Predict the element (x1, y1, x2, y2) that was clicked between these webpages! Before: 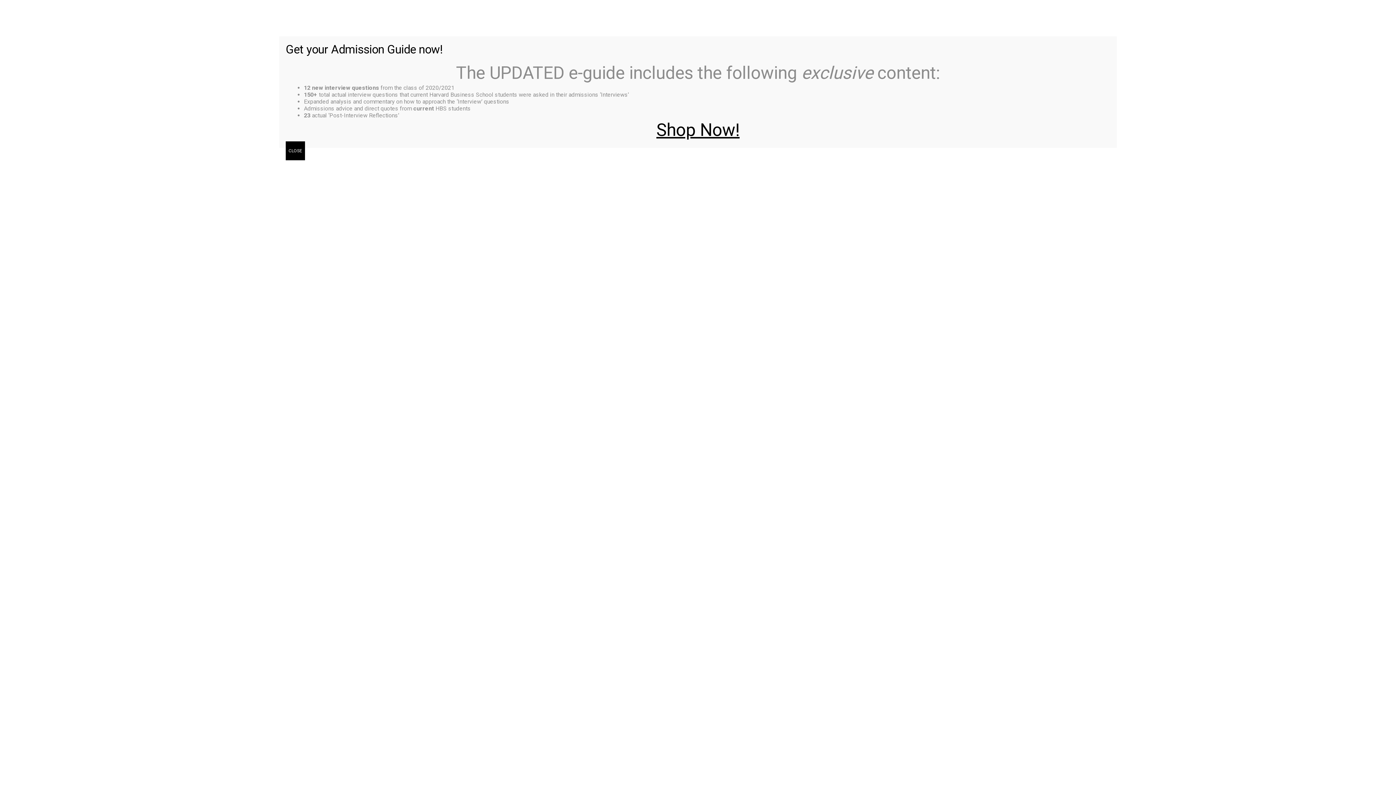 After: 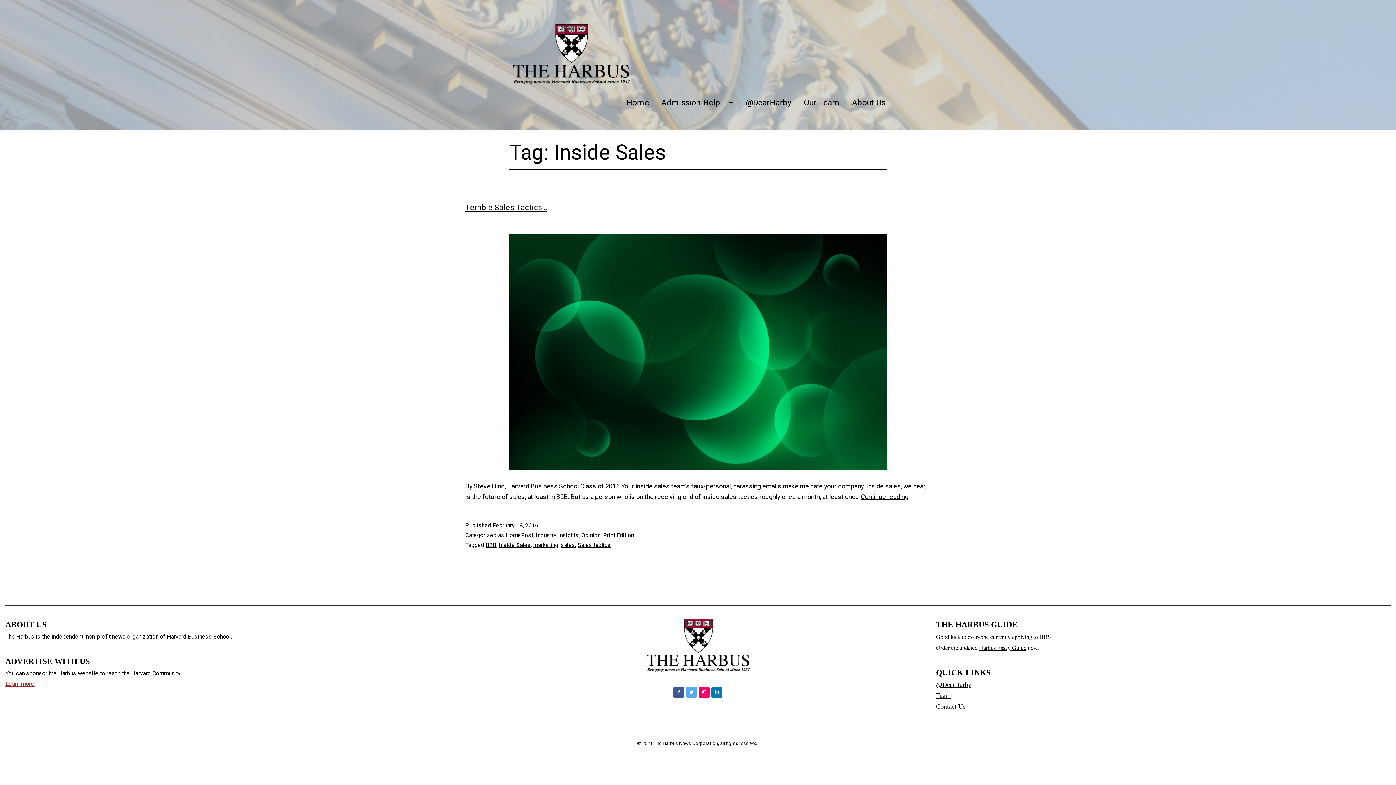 Action: label: Close bbox: (285, 141, 305, 160)